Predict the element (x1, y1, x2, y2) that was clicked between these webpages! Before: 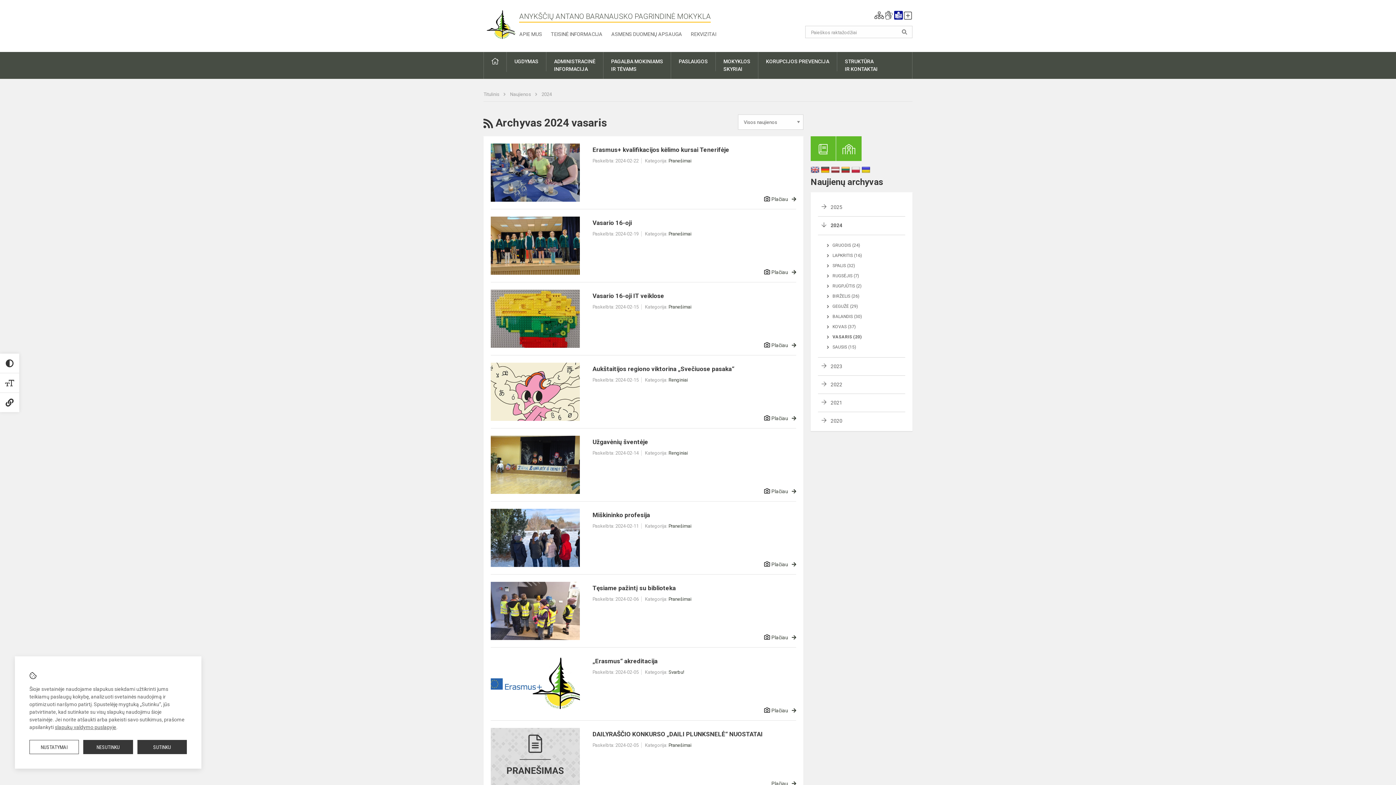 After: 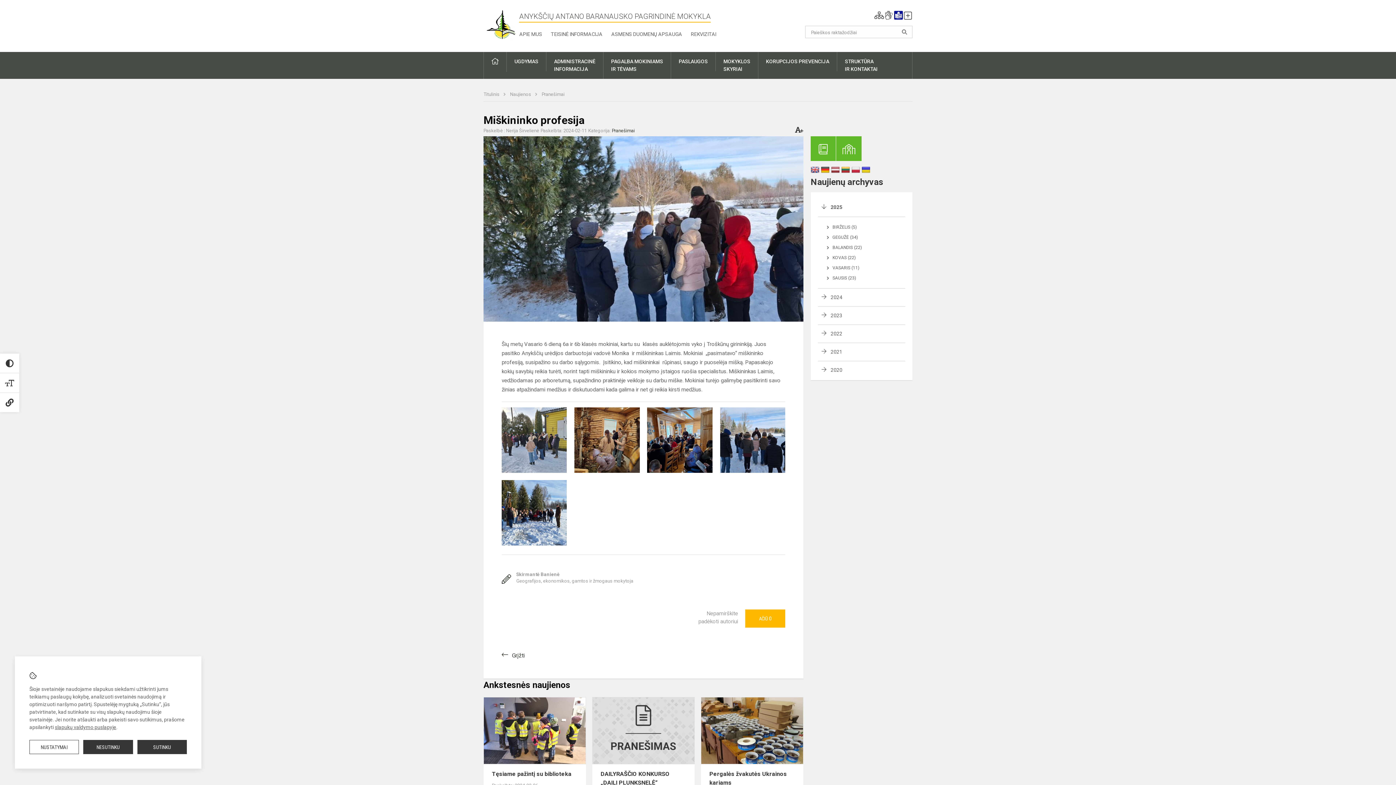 Action: bbox: (490, 509, 579, 567)